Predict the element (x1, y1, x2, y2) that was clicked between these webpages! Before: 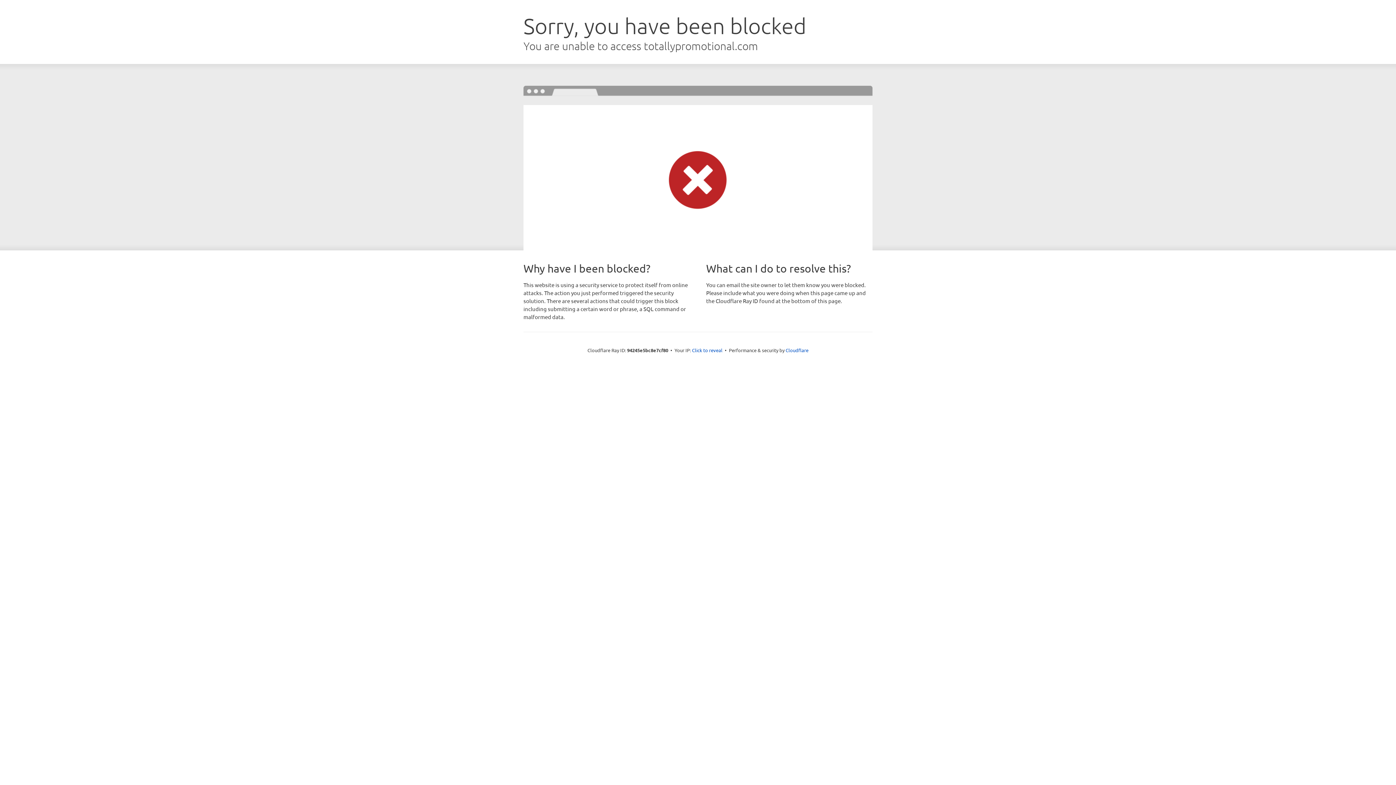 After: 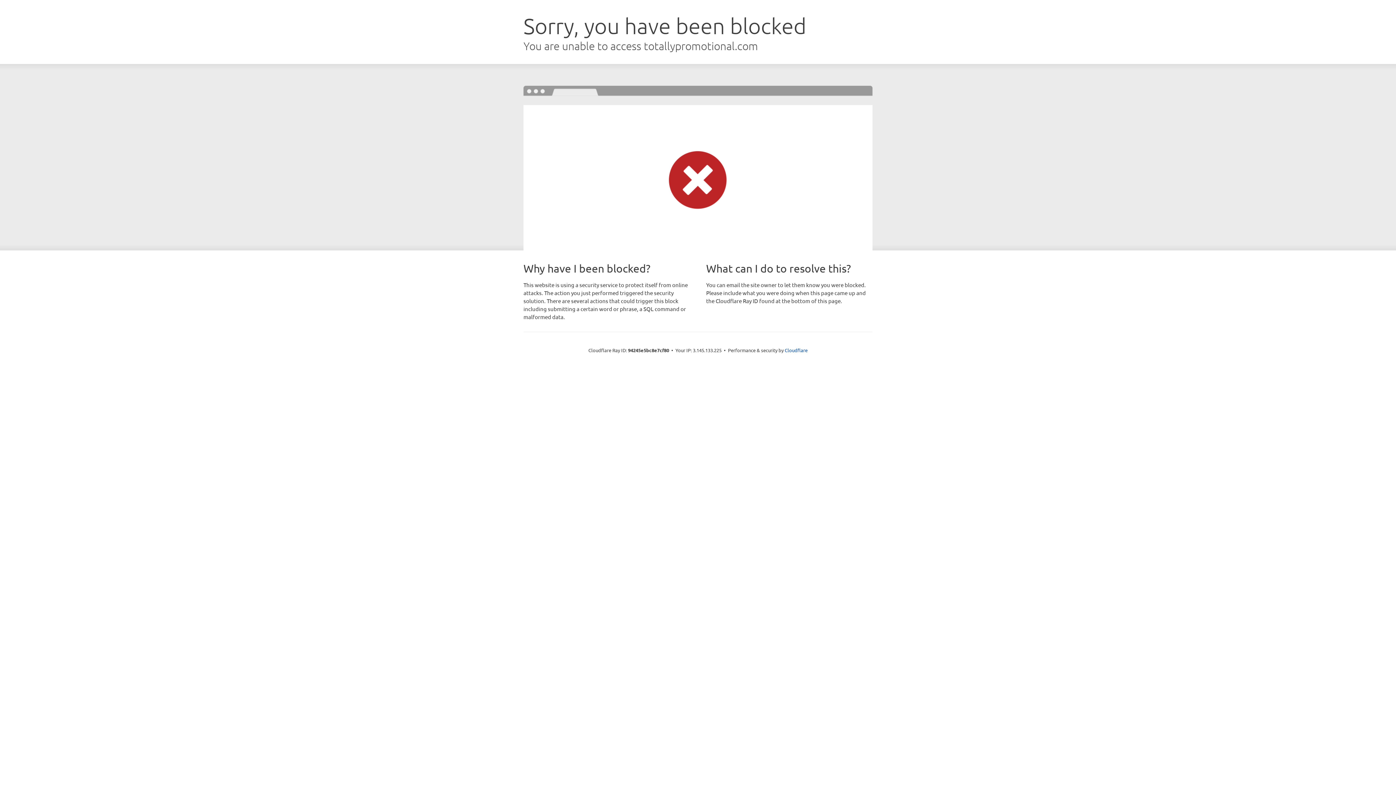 Action: label: Click to reveal bbox: (692, 346, 722, 353)